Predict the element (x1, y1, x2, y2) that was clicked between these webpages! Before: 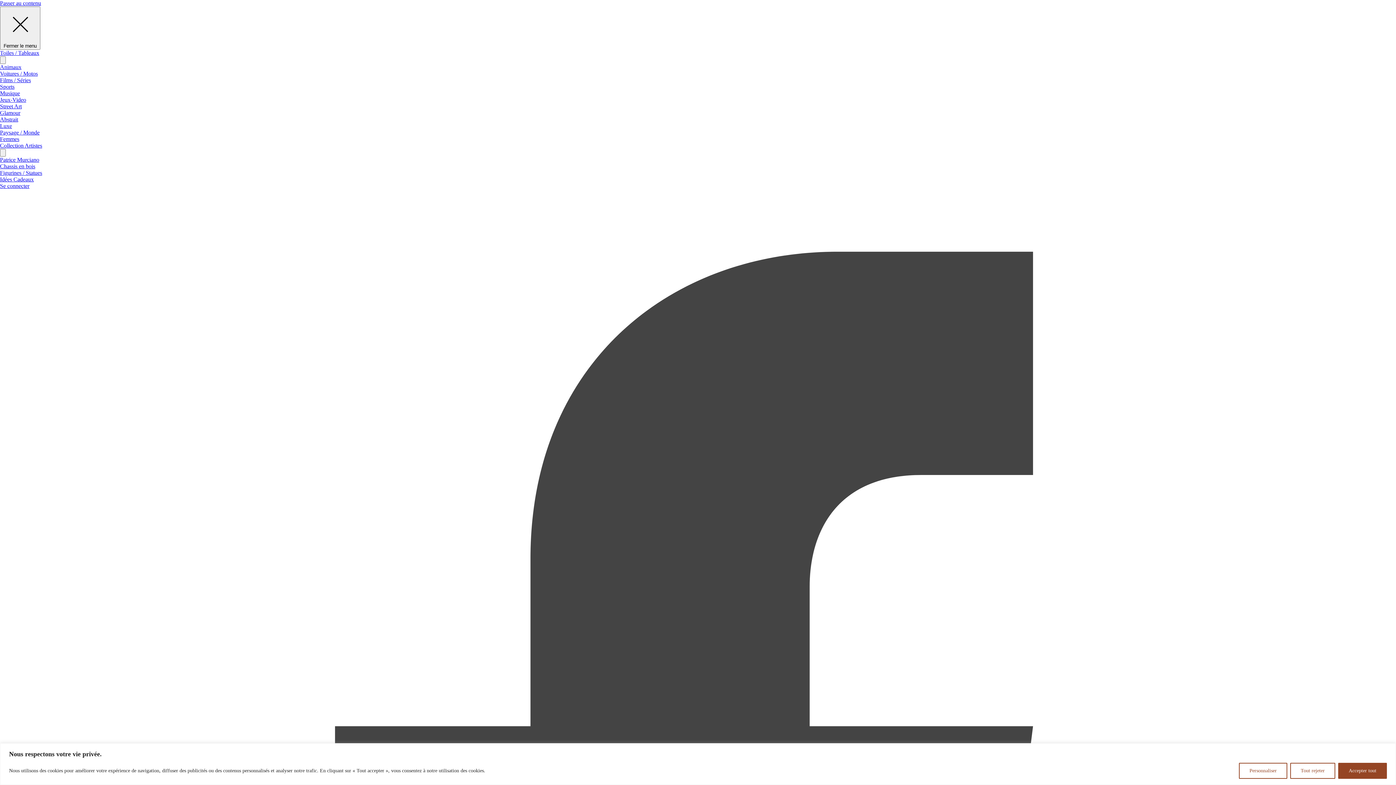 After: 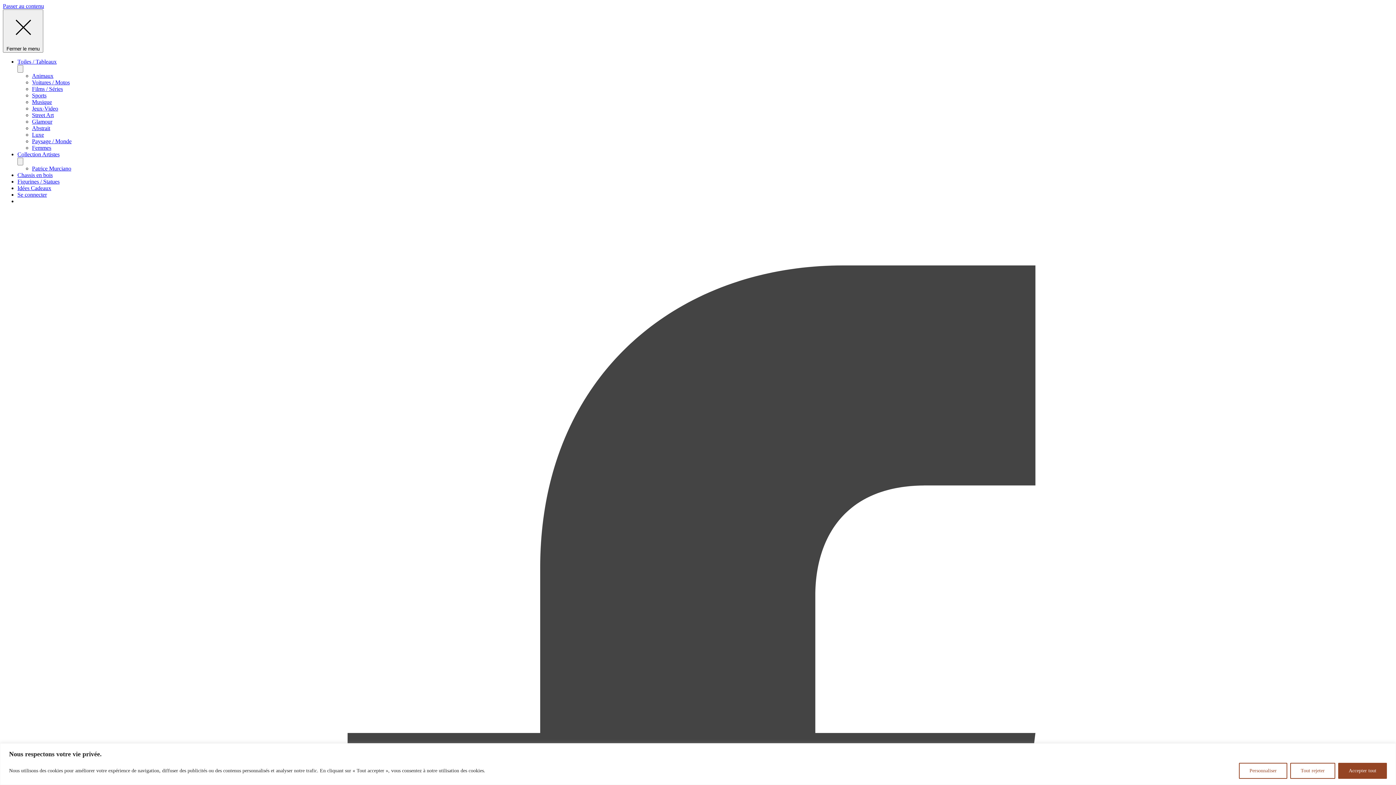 Action: label: Luxe bbox: (0, 122, 12, 129)